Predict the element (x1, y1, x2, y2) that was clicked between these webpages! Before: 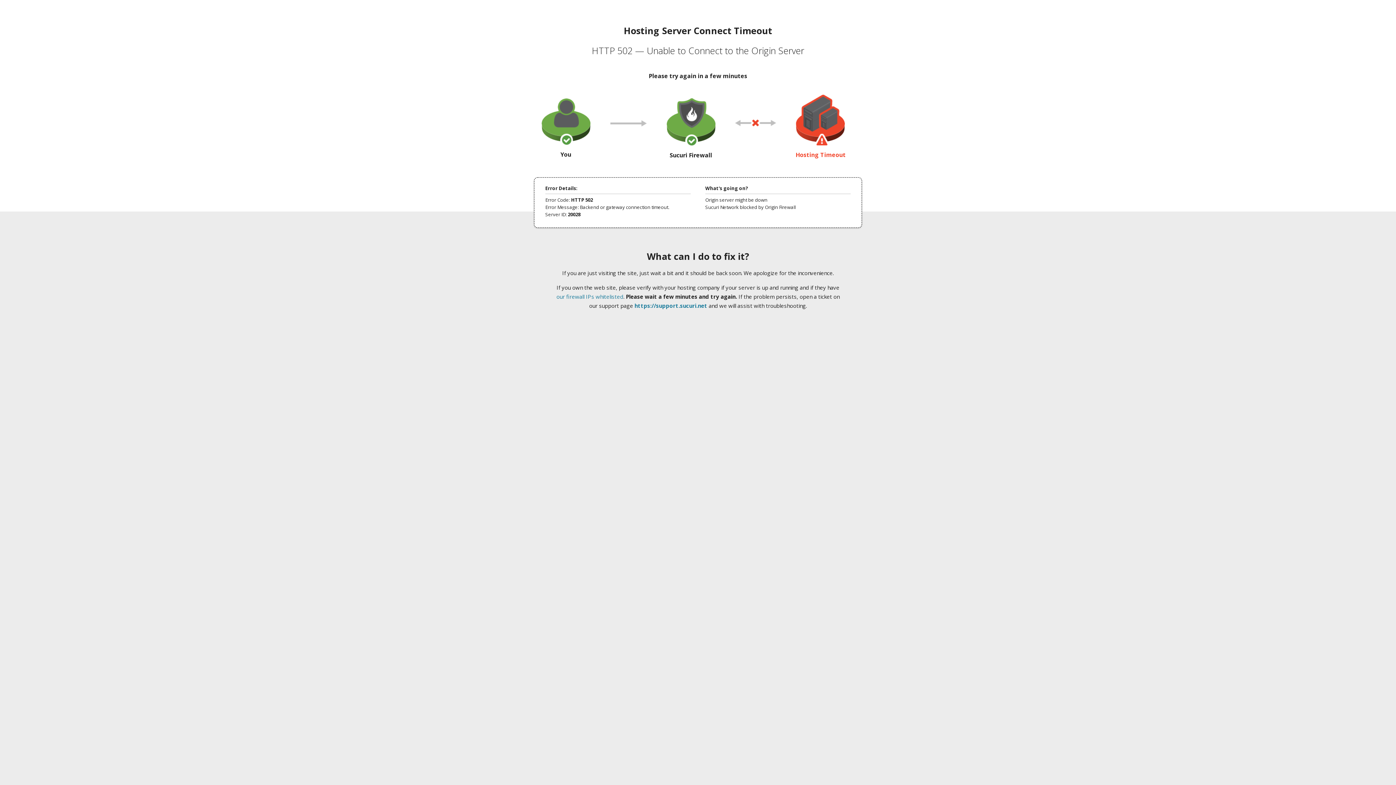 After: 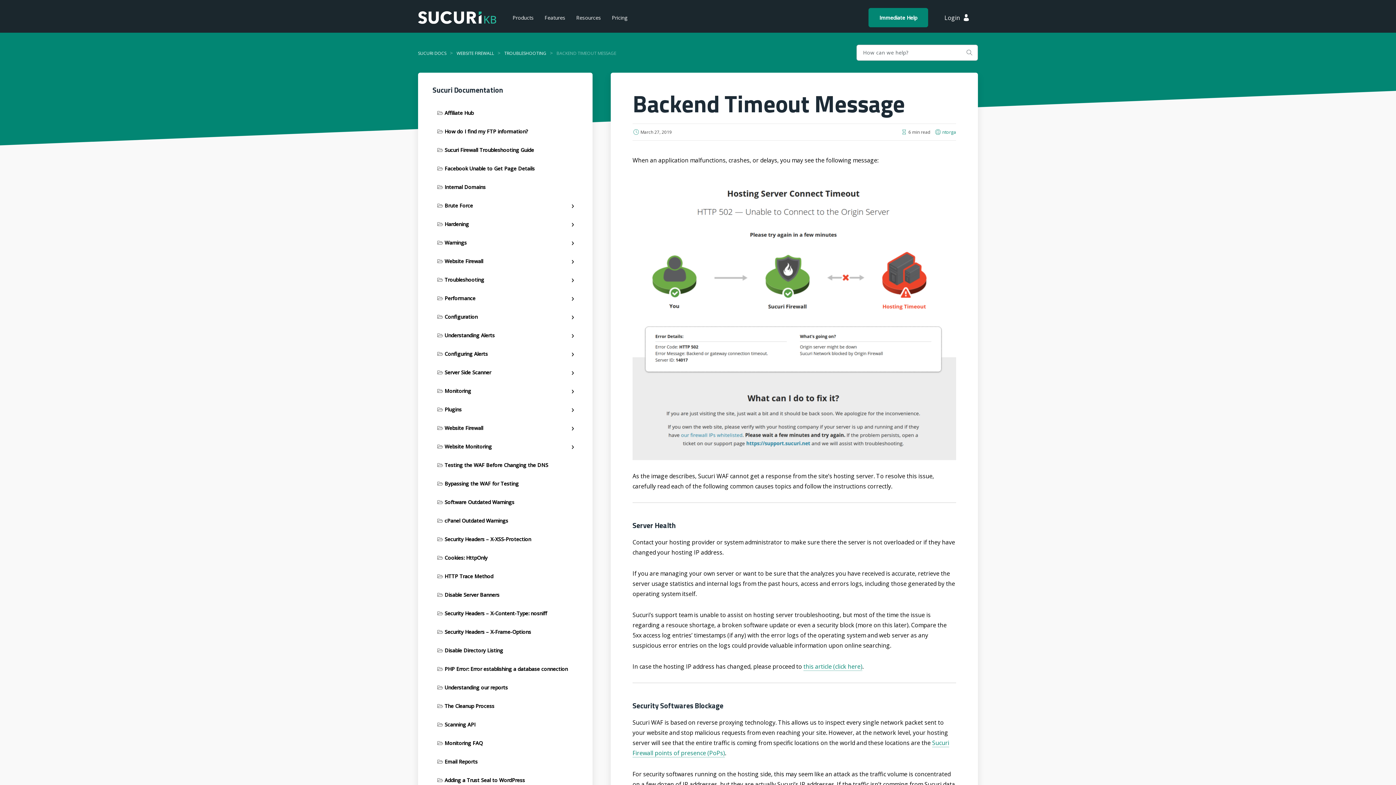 Action: label: our firewall IPs whitelisted bbox: (556, 293, 623, 300)